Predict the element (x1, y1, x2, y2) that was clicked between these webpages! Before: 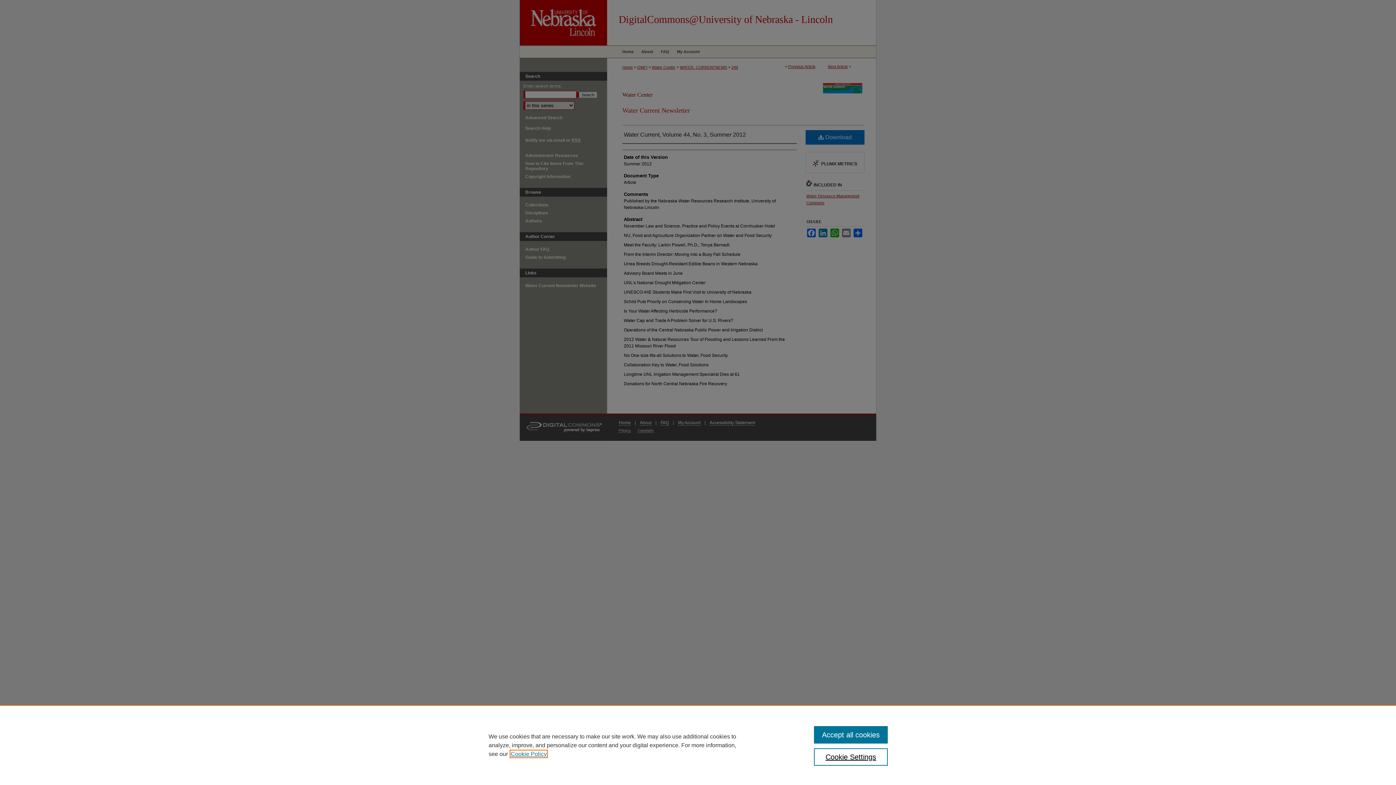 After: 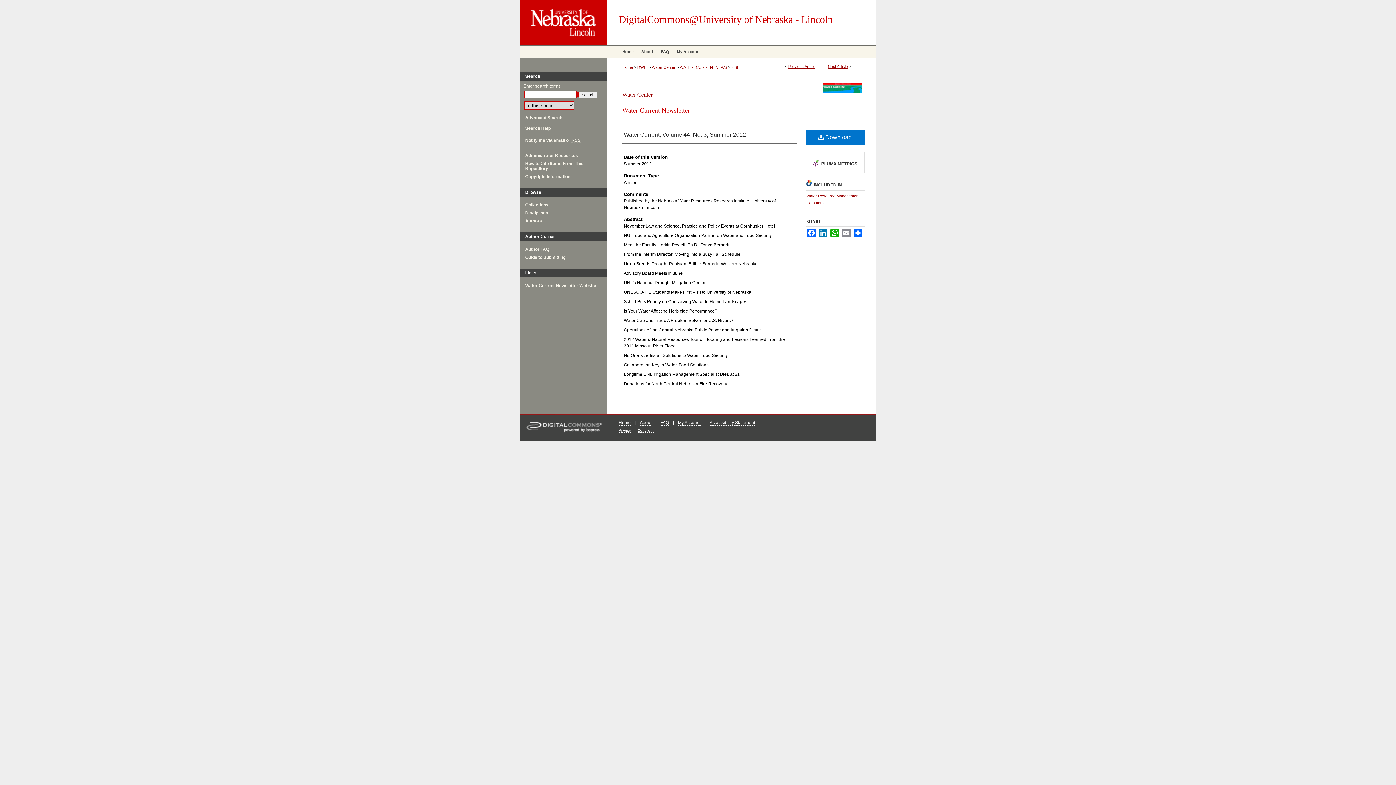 Action: label: Accept all cookies bbox: (814, 726, 887, 744)